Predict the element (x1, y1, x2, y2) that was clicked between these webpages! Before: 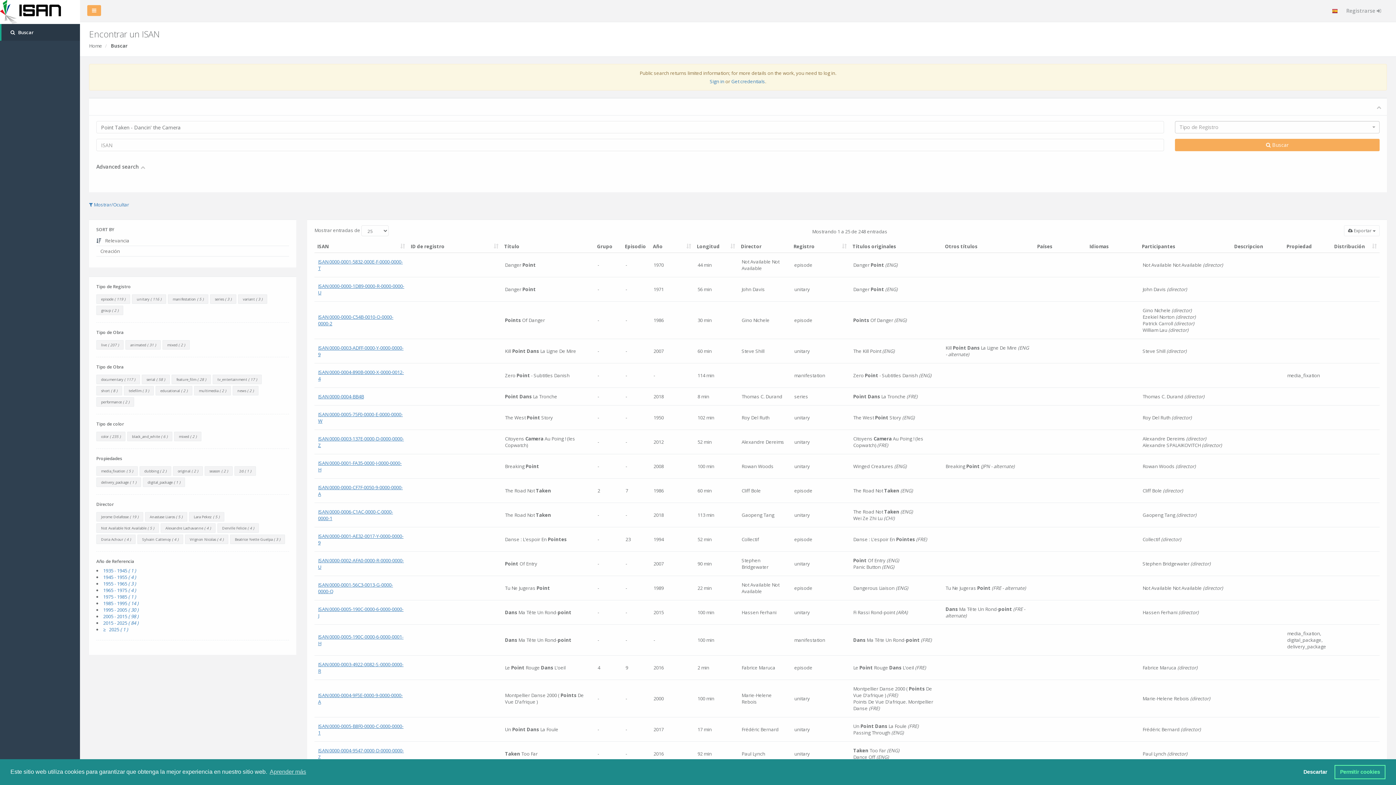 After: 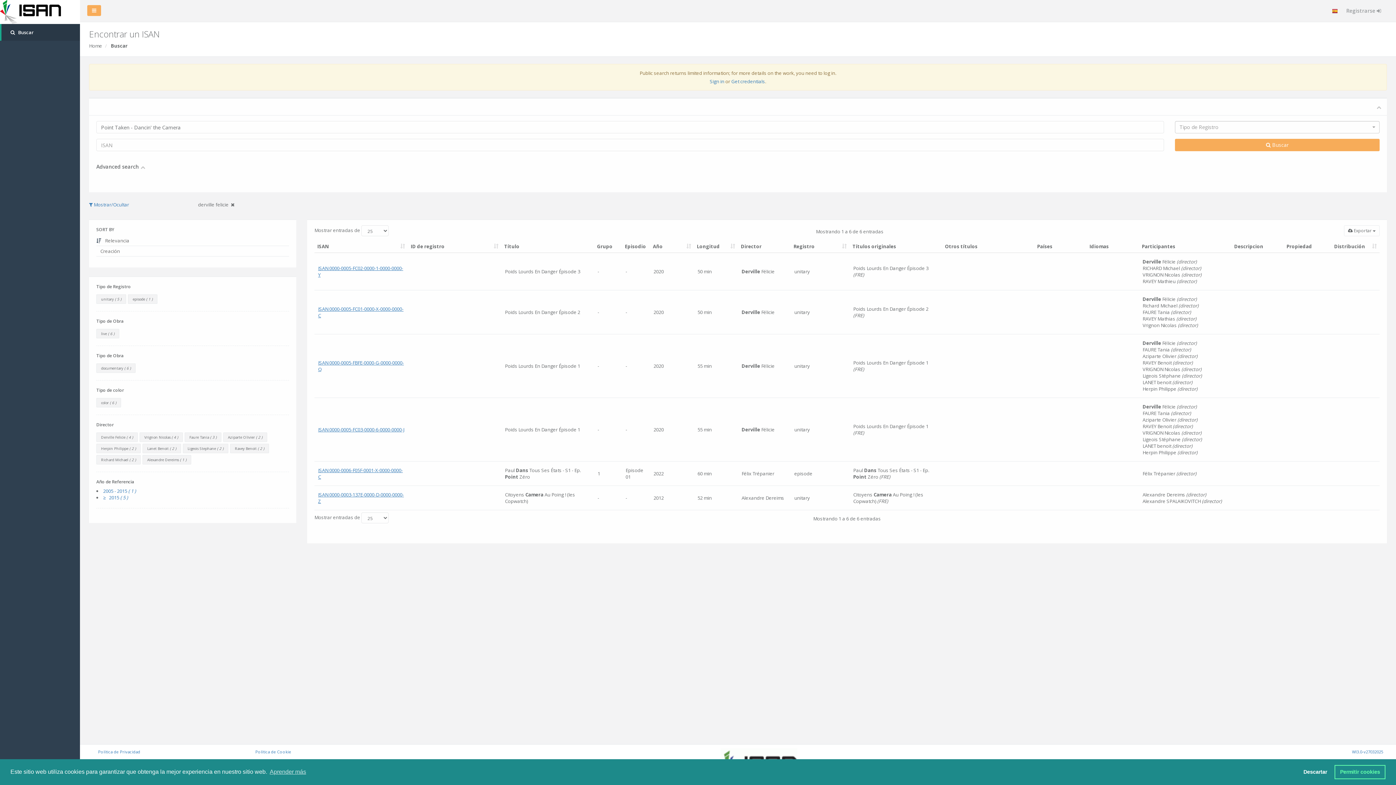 Action: bbox: (217, 523, 258, 533) label: Derville Felicie ( 4 )